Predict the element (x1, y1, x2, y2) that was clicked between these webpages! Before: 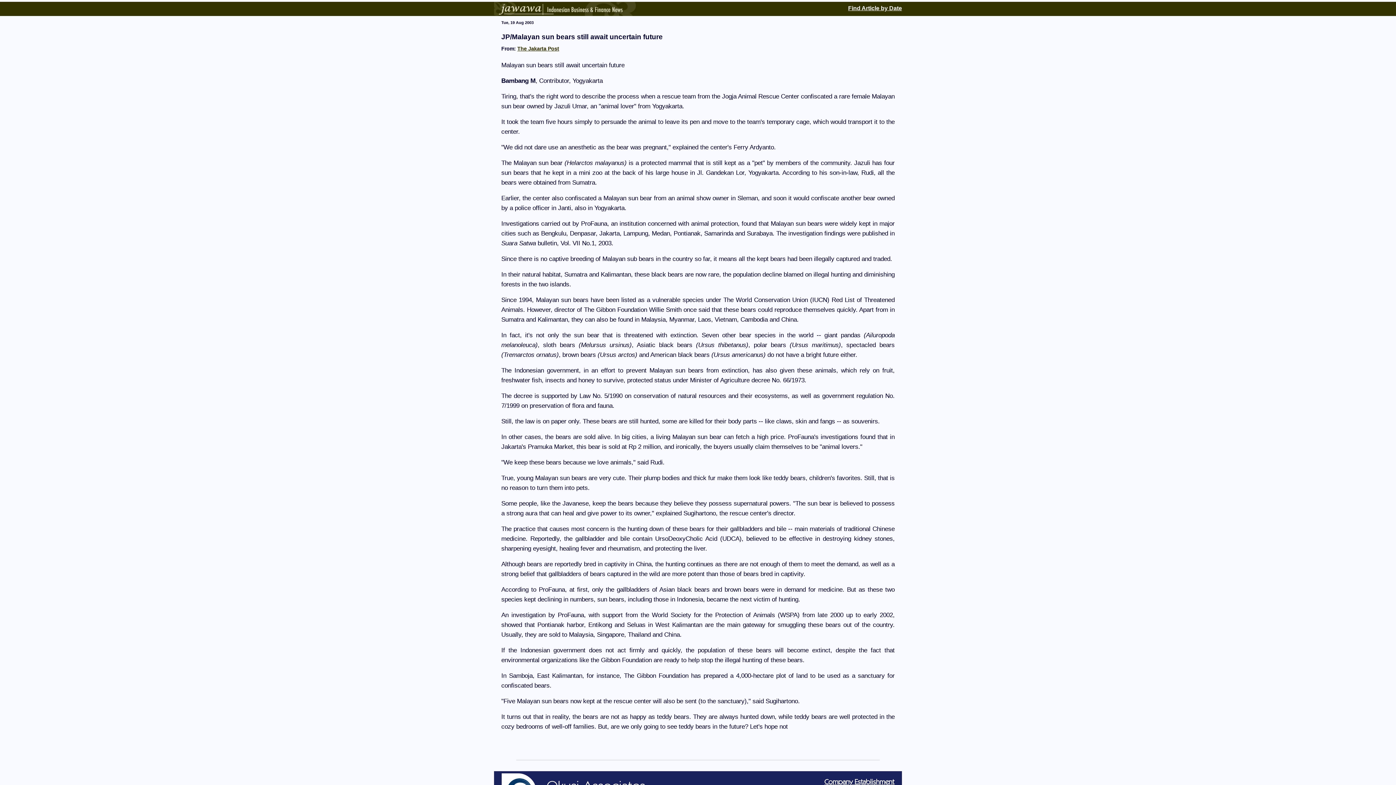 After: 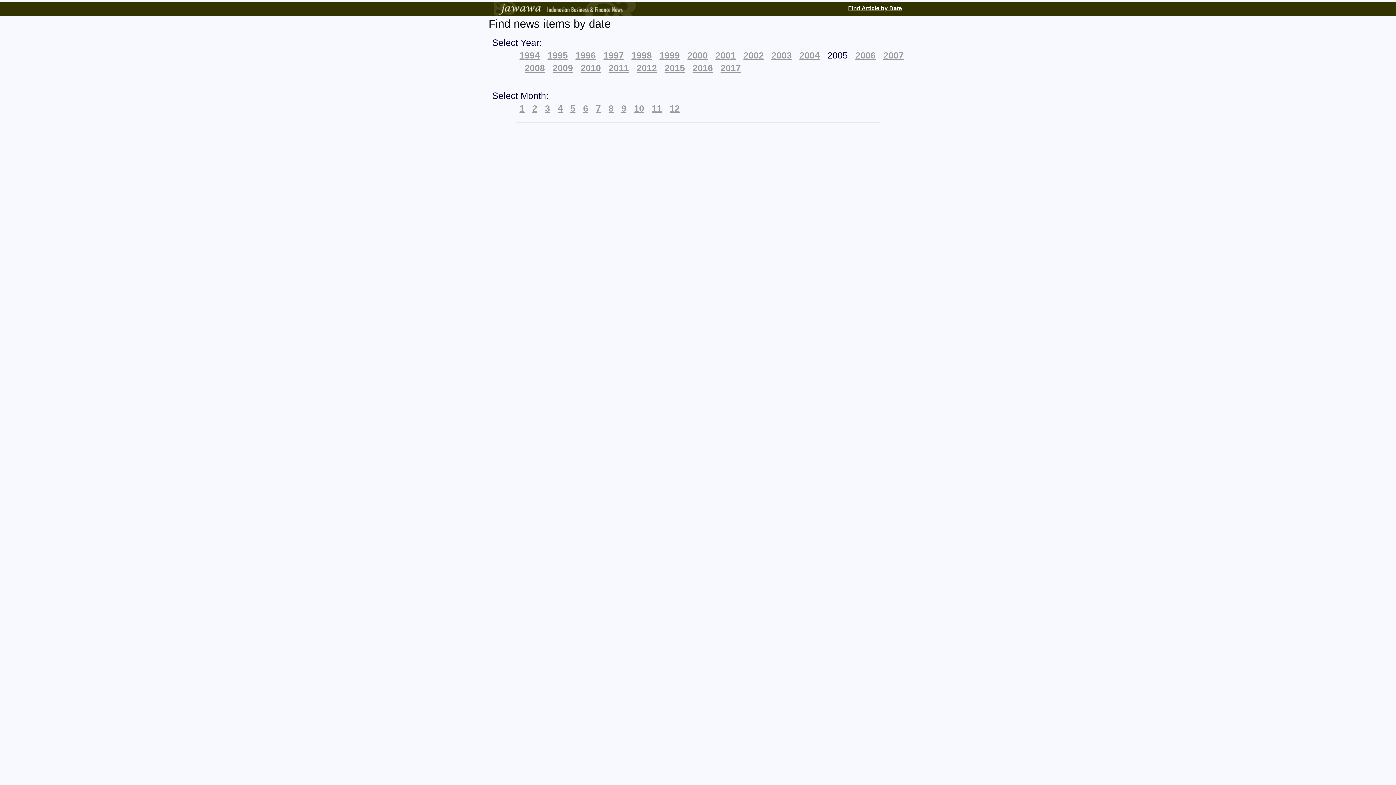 Action: bbox: (848, 1, 902, 12) label: Find Article by Date